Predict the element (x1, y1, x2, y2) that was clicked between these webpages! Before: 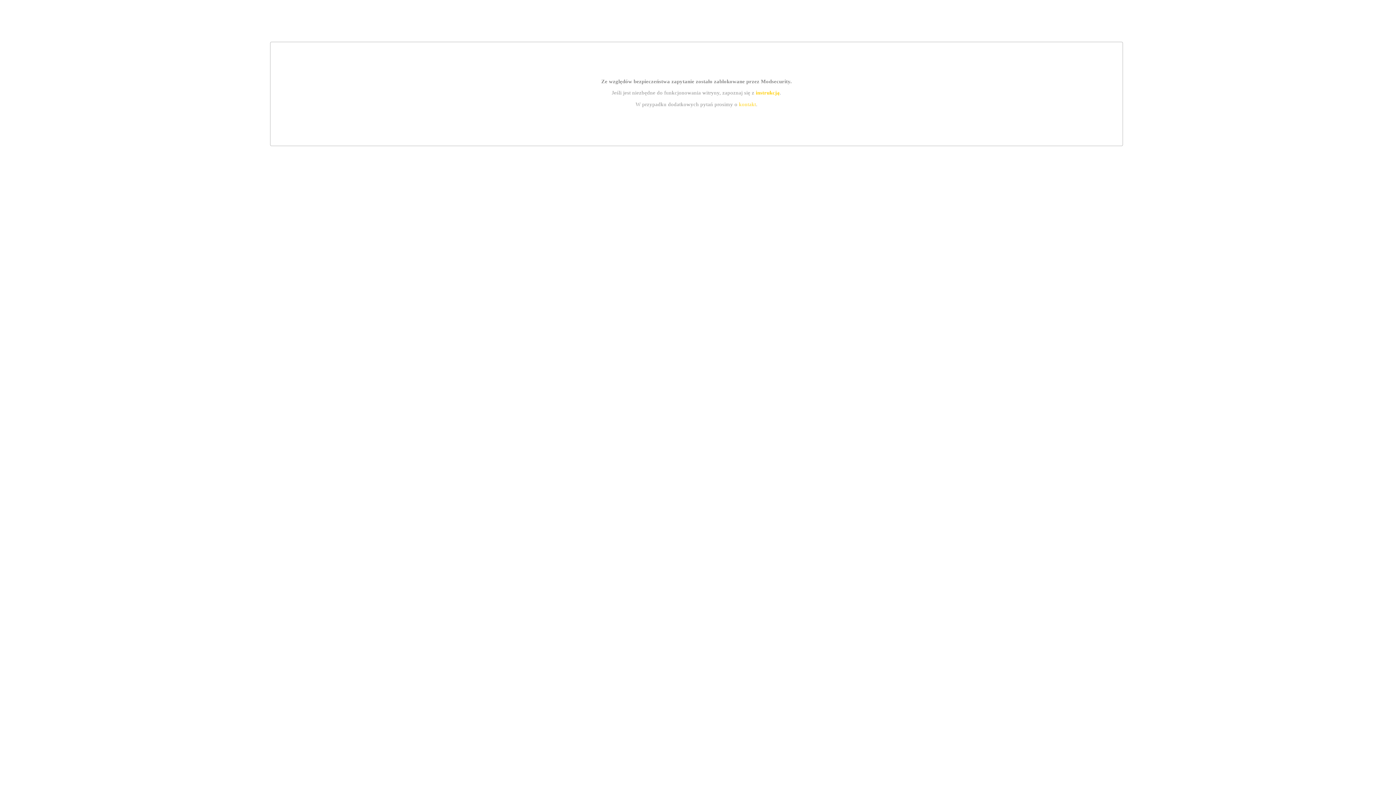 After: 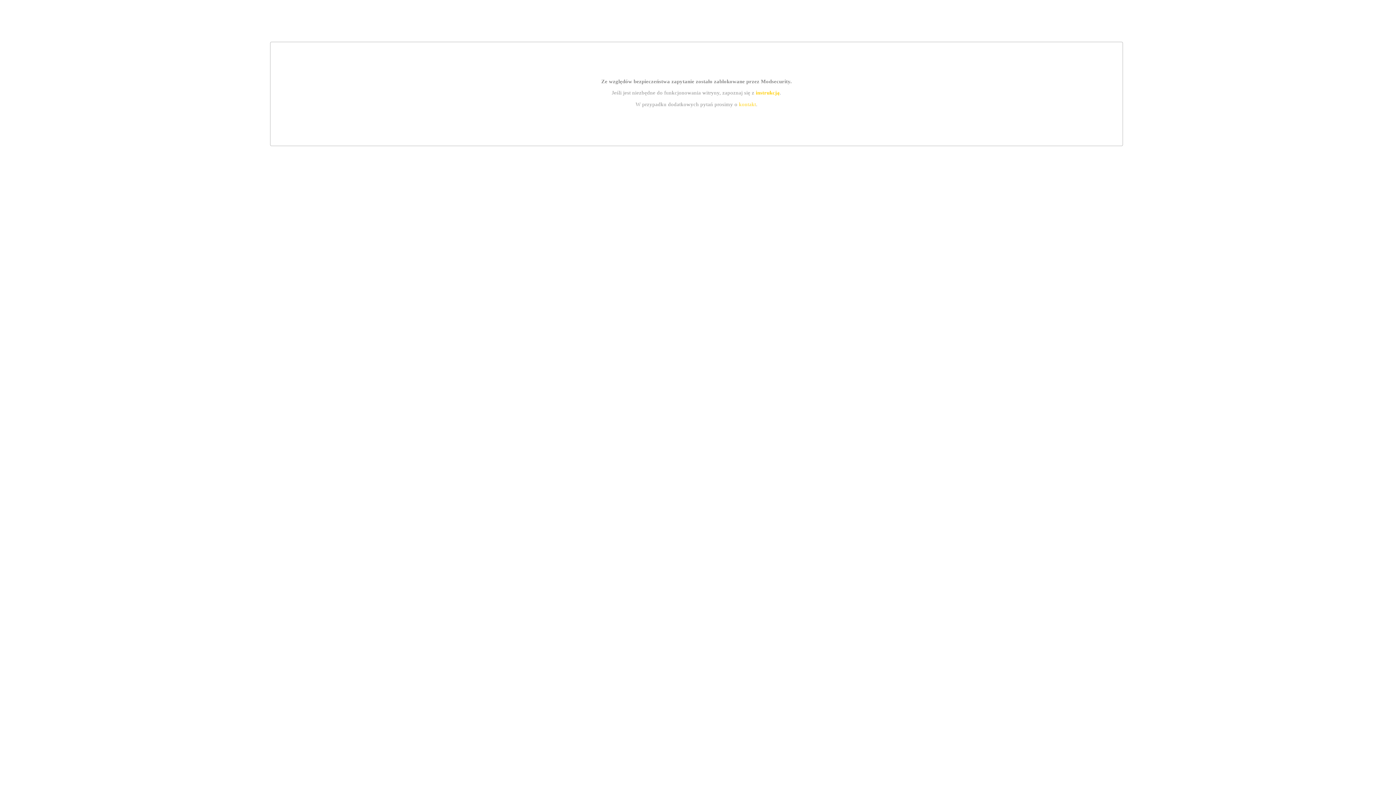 Action: bbox: (739, 101, 756, 107) label: kontakt